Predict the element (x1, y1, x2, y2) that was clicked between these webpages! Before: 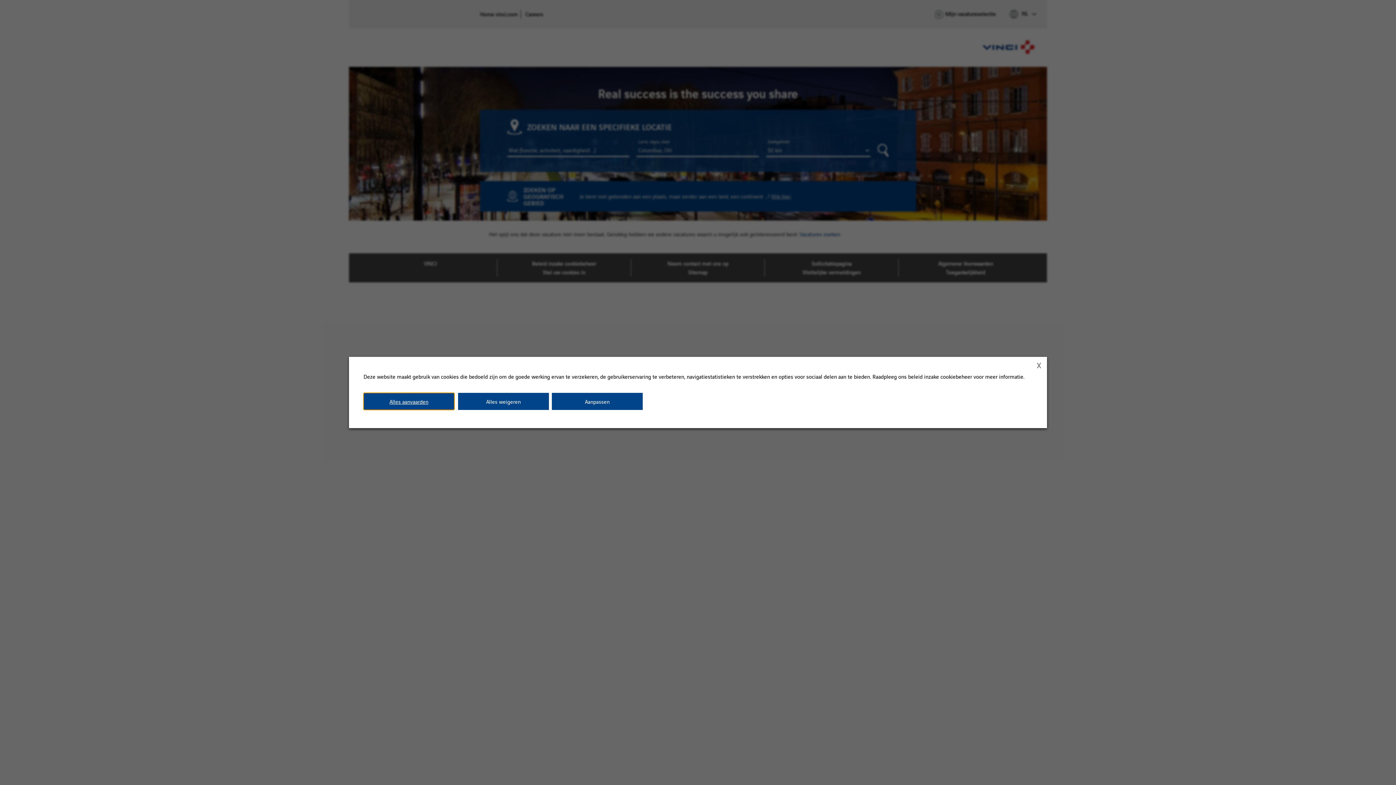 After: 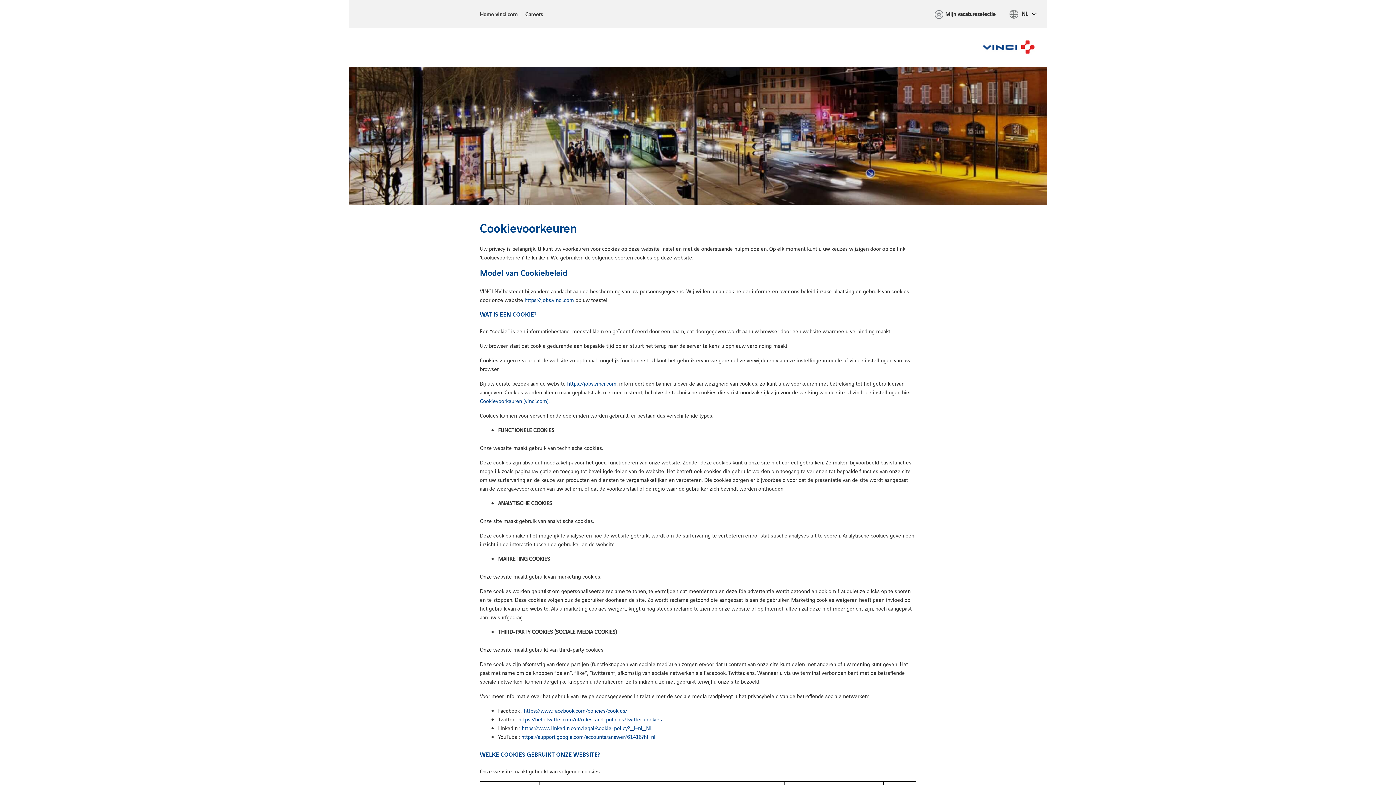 Action: bbox: (552, 393, 642, 410) label: Aanpassen